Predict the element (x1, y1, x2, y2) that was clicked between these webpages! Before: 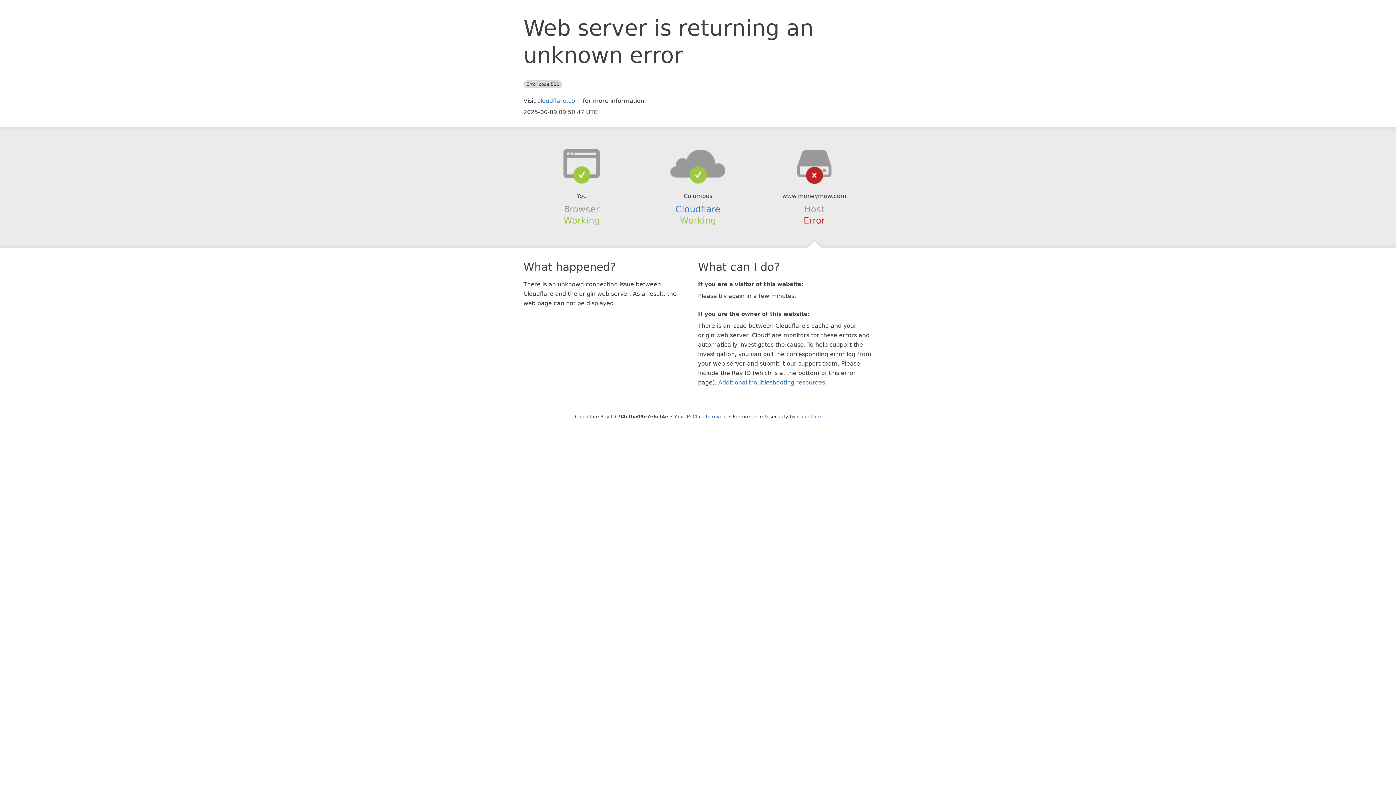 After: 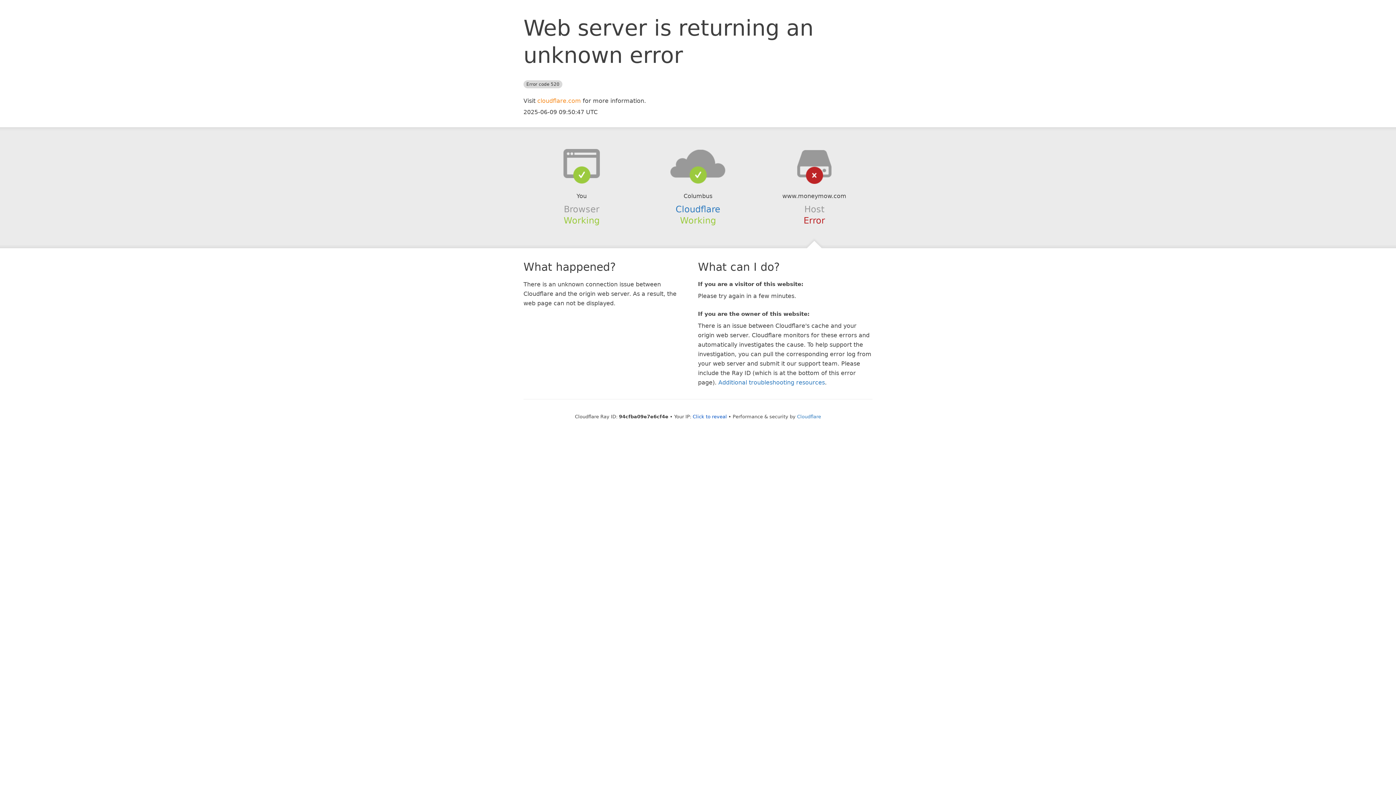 Action: bbox: (537, 97, 581, 104) label: cloudflare.com